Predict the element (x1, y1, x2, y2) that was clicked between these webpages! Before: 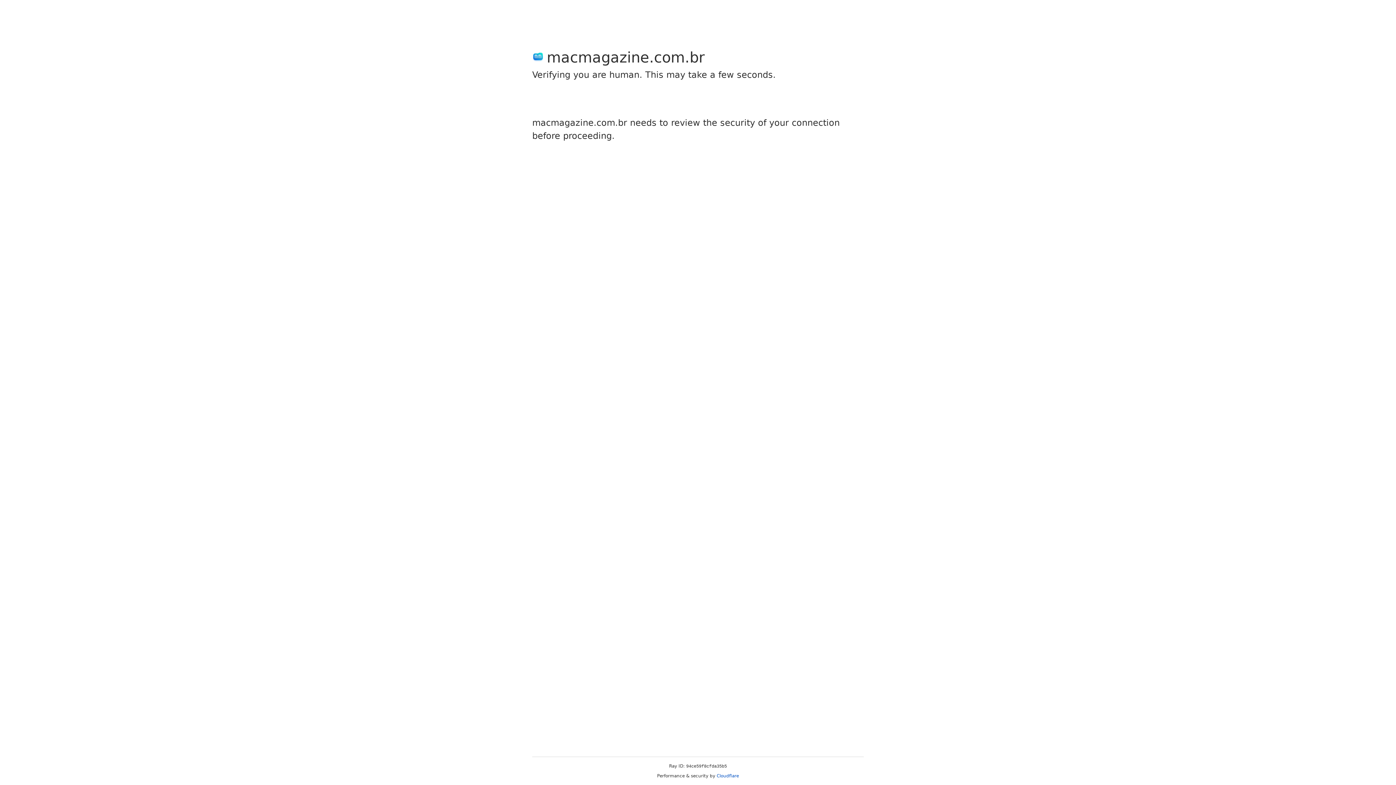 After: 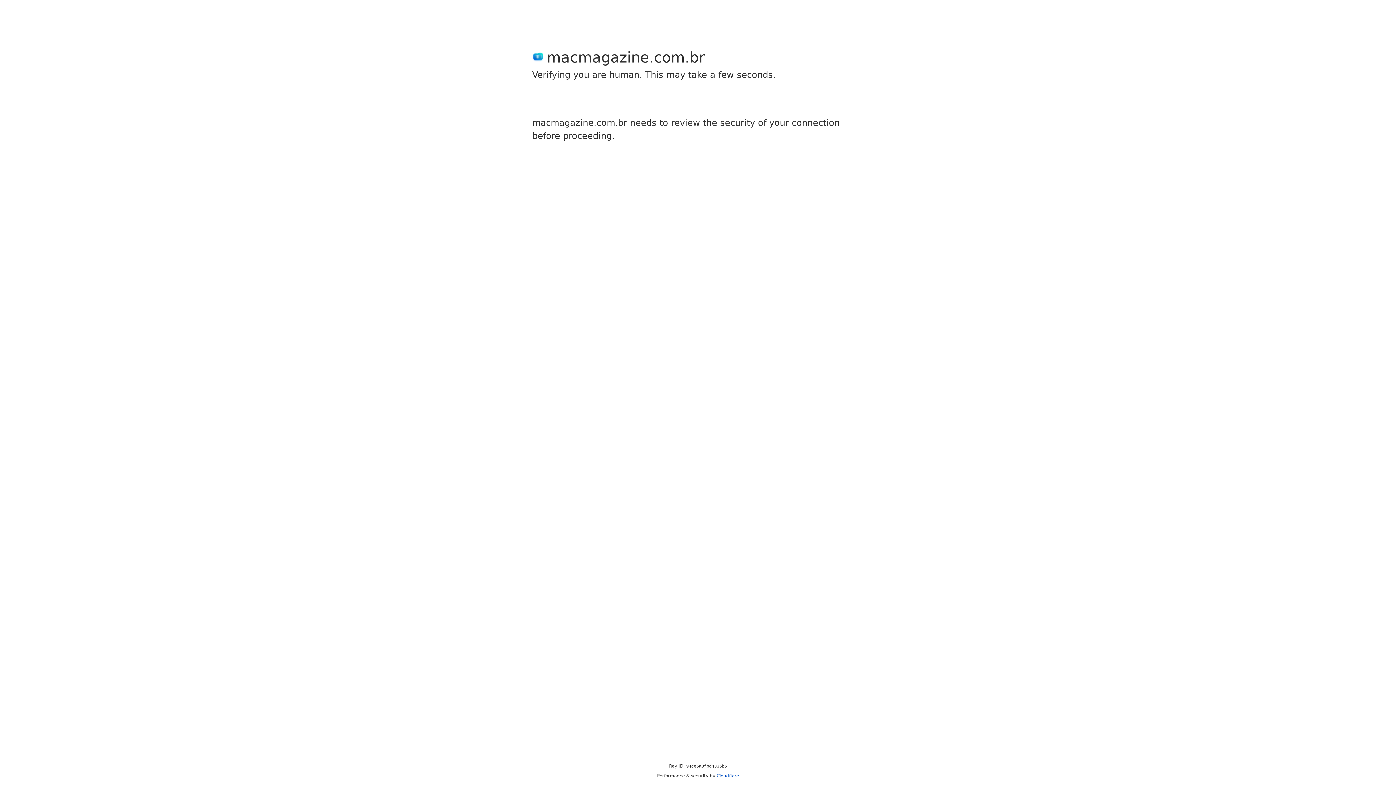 Action: label: Cloudflare bbox: (716, 773, 739, 778)